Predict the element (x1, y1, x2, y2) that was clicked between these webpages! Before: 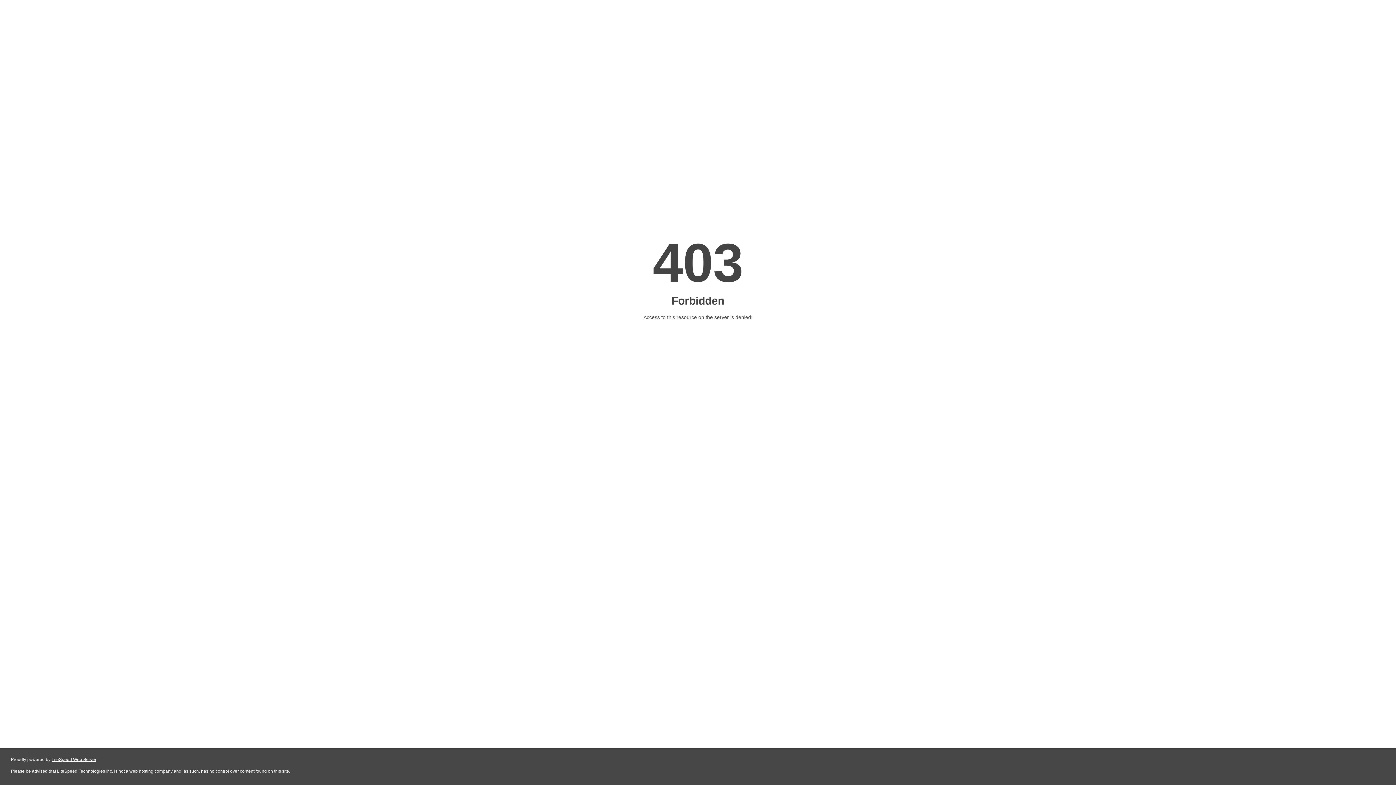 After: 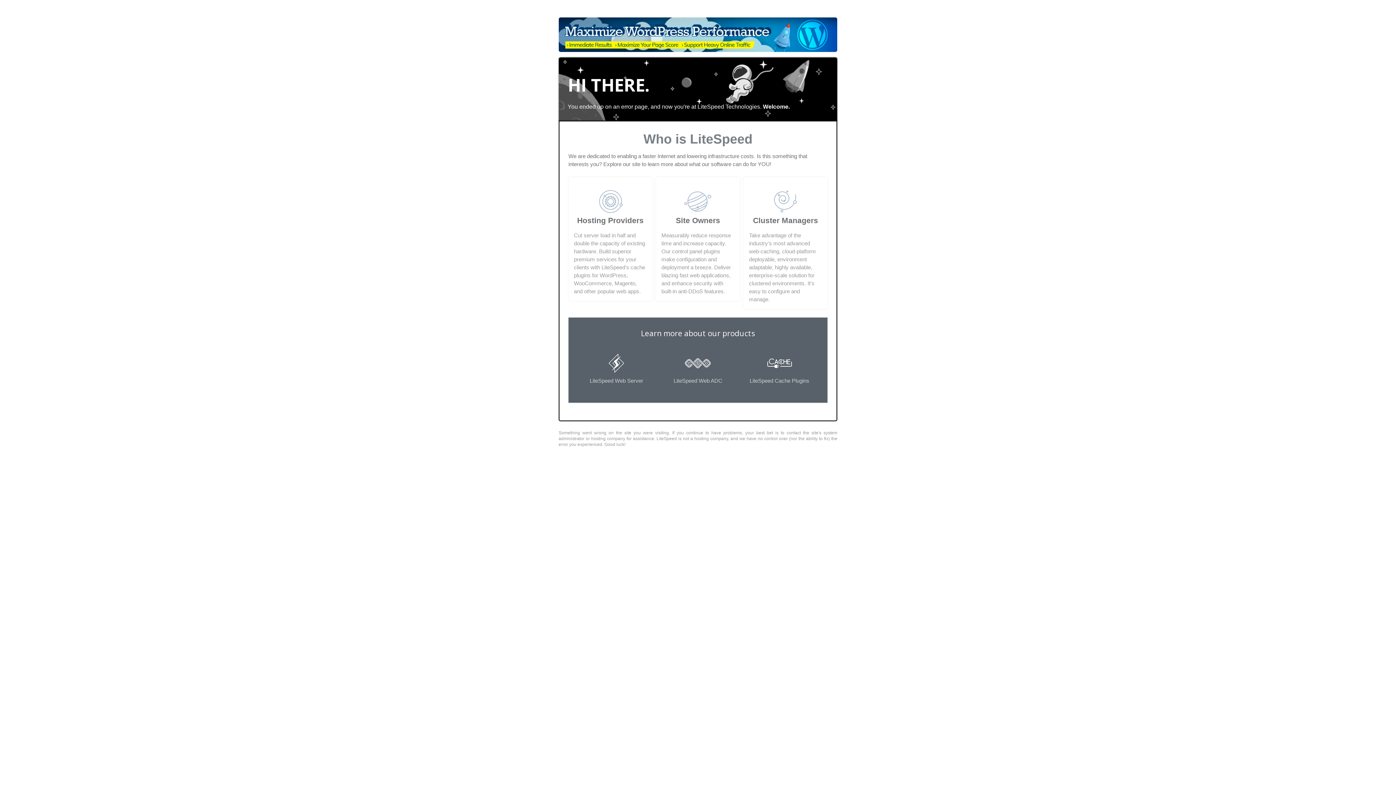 Action: bbox: (51, 757, 96, 762) label: LiteSpeed Web Server